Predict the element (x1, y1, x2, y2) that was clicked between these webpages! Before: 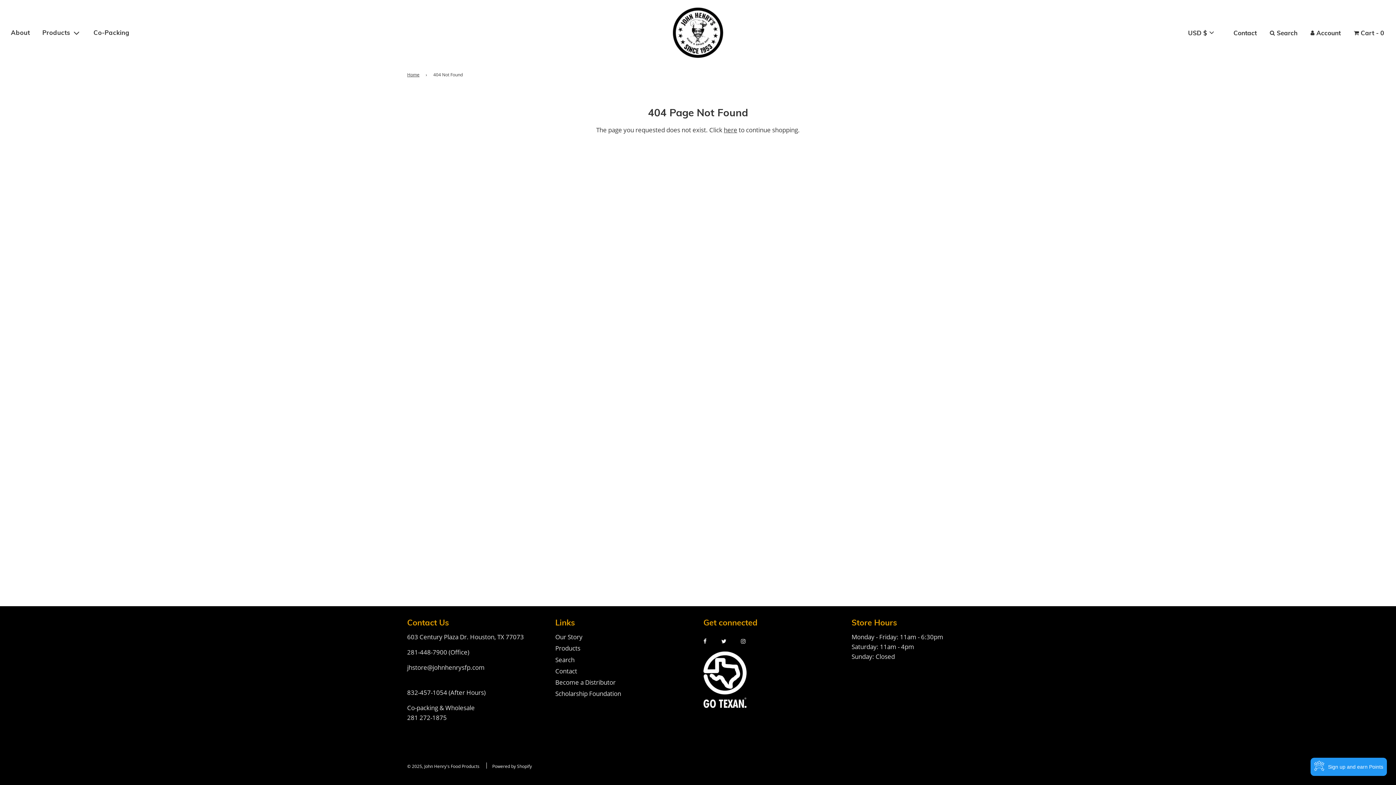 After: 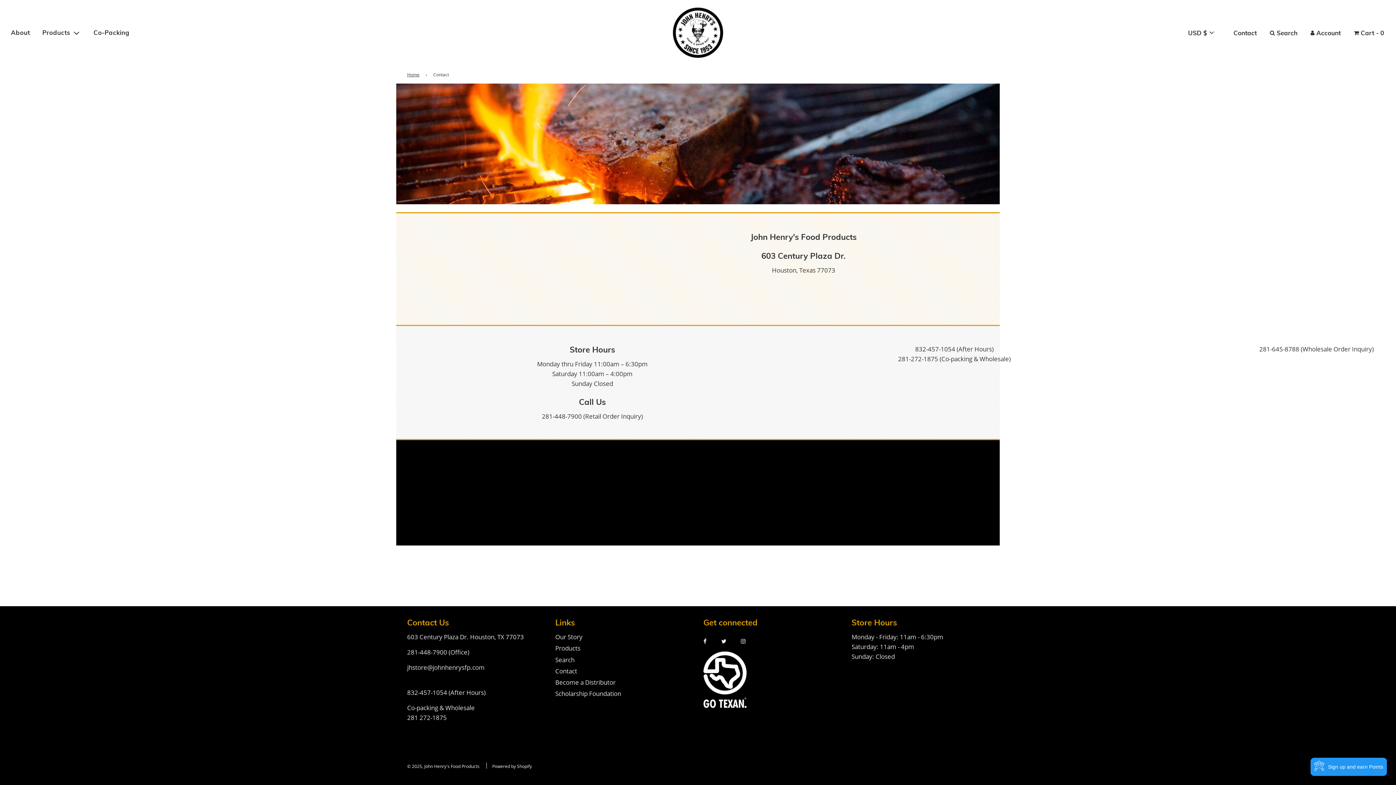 Action: label: Contact bbox: (1225, 21, 1263, 44)